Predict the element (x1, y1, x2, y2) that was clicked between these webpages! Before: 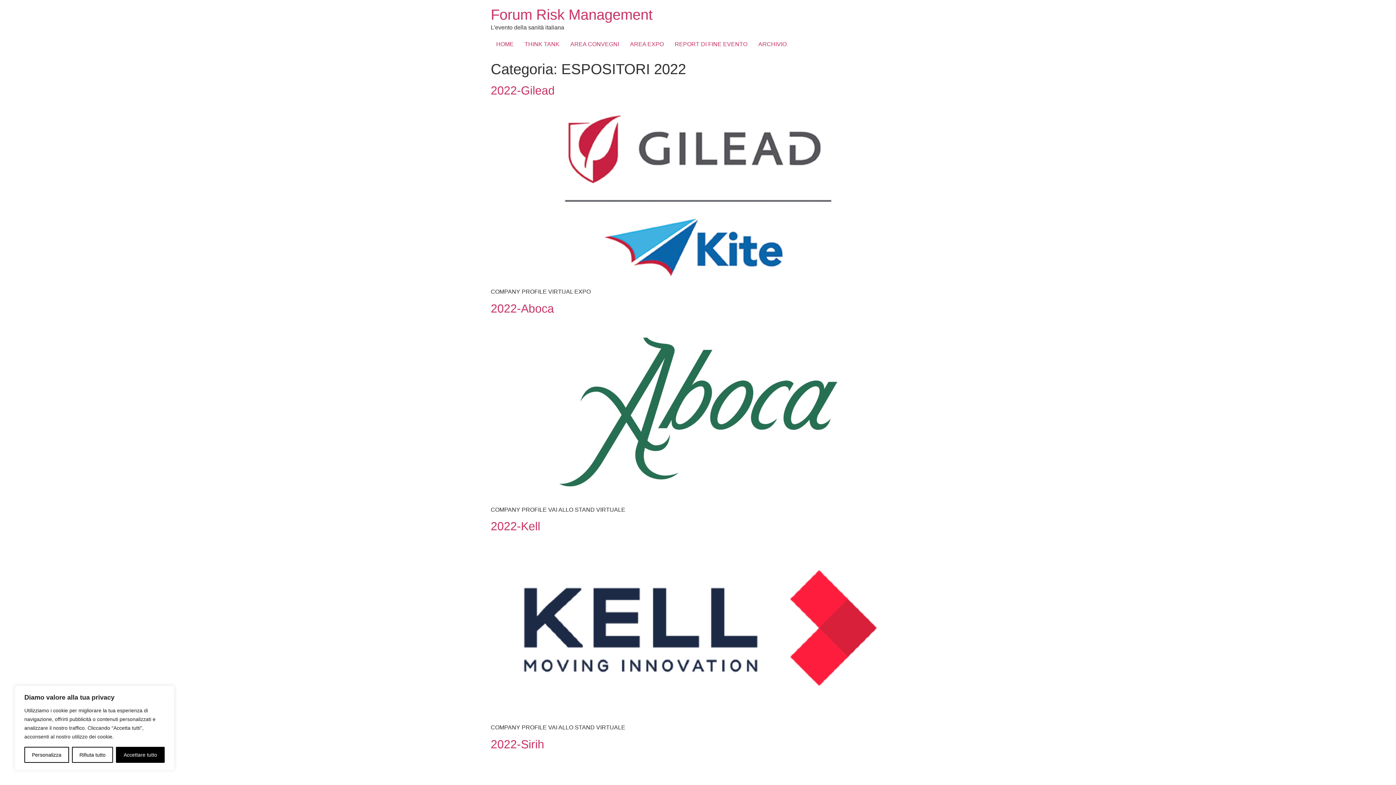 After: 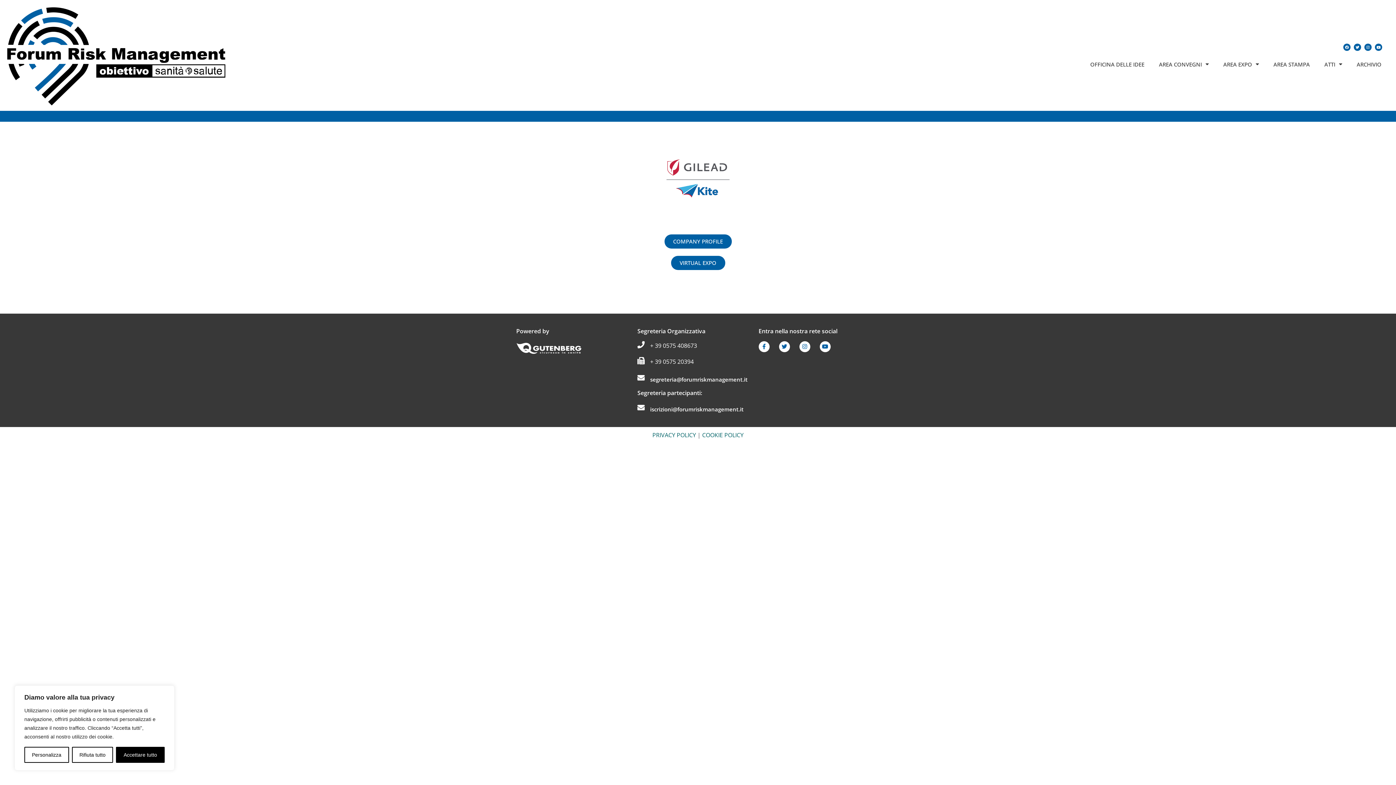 Action: bbox: (490, 84, 554, 97) label: 2022-Gilead